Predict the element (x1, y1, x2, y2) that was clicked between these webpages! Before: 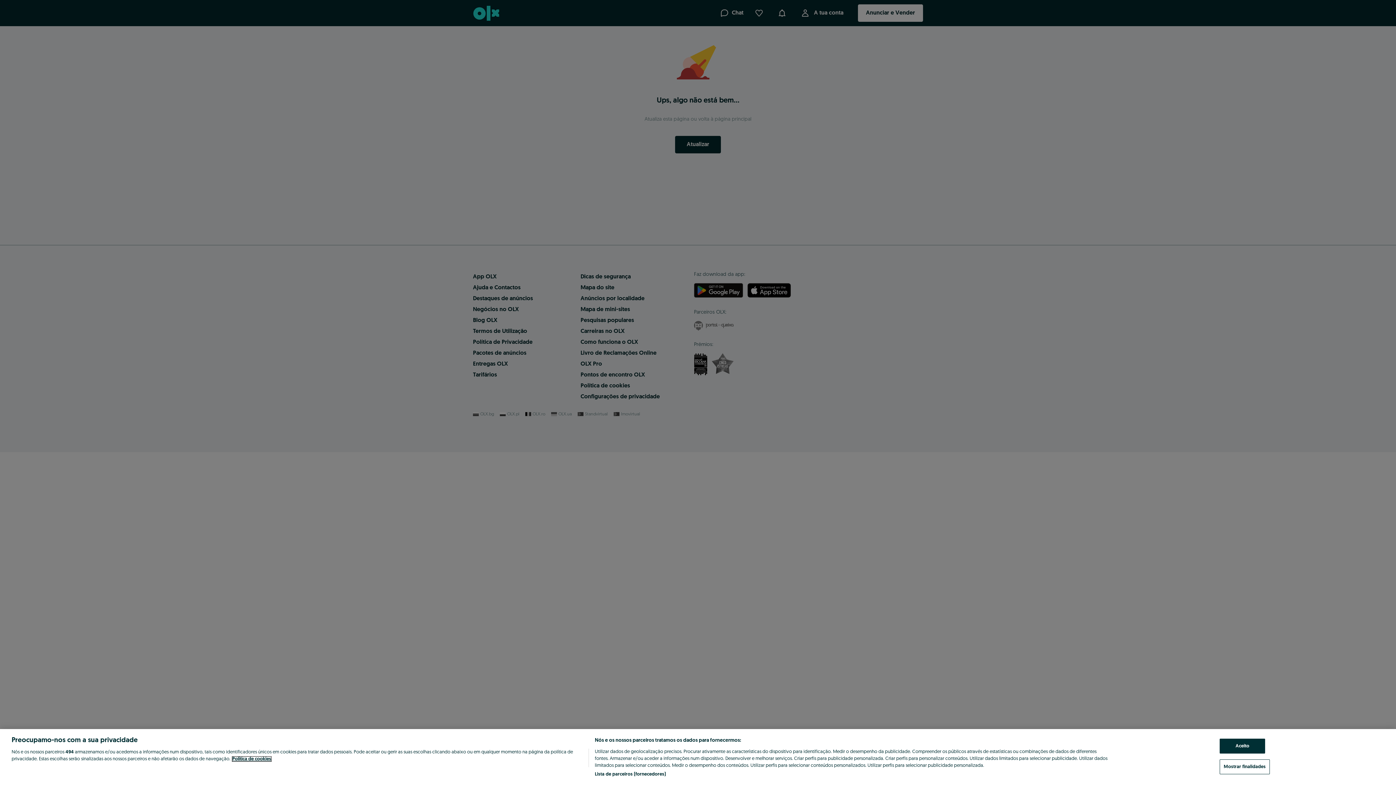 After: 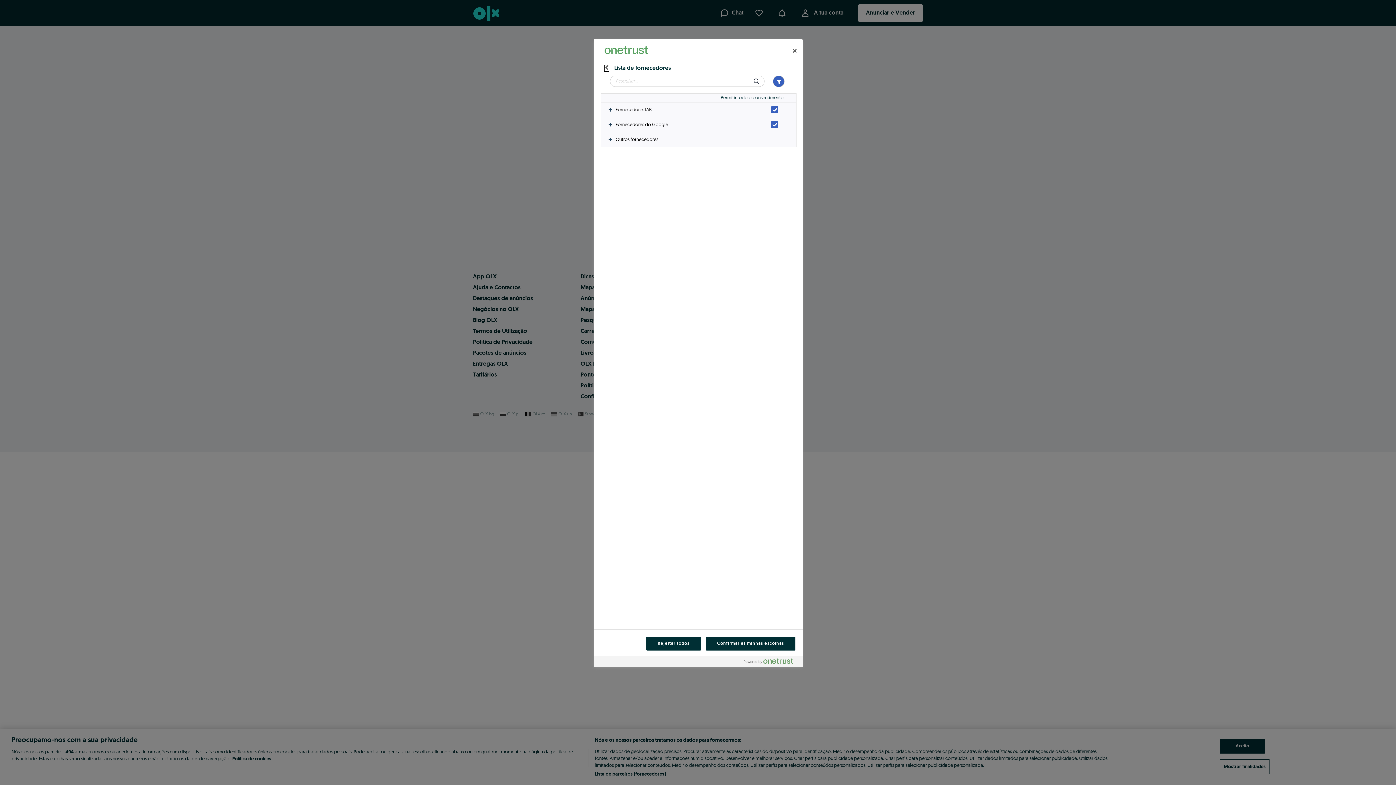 Action: label: Lista de parceiros (fornecedores) bbox: (594, 771, 665, 778)